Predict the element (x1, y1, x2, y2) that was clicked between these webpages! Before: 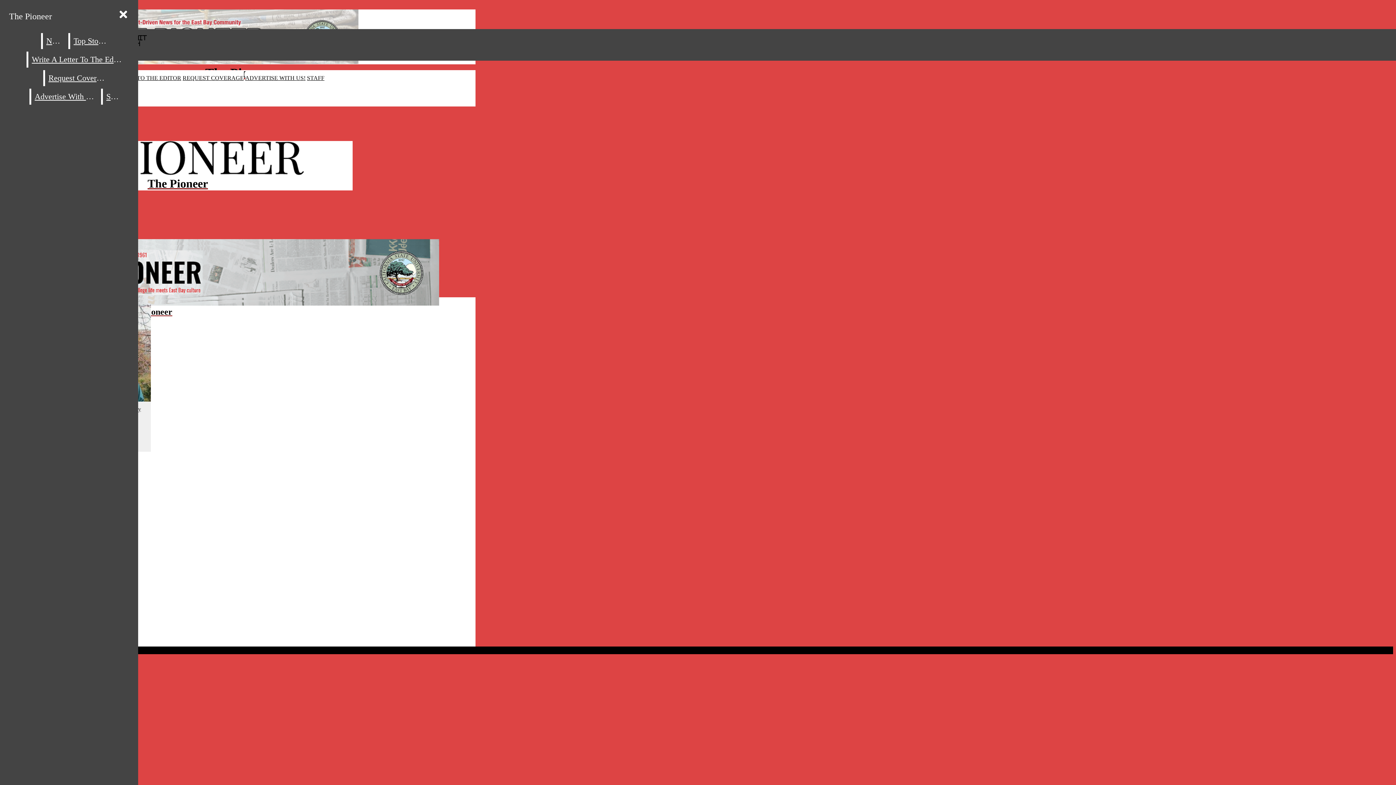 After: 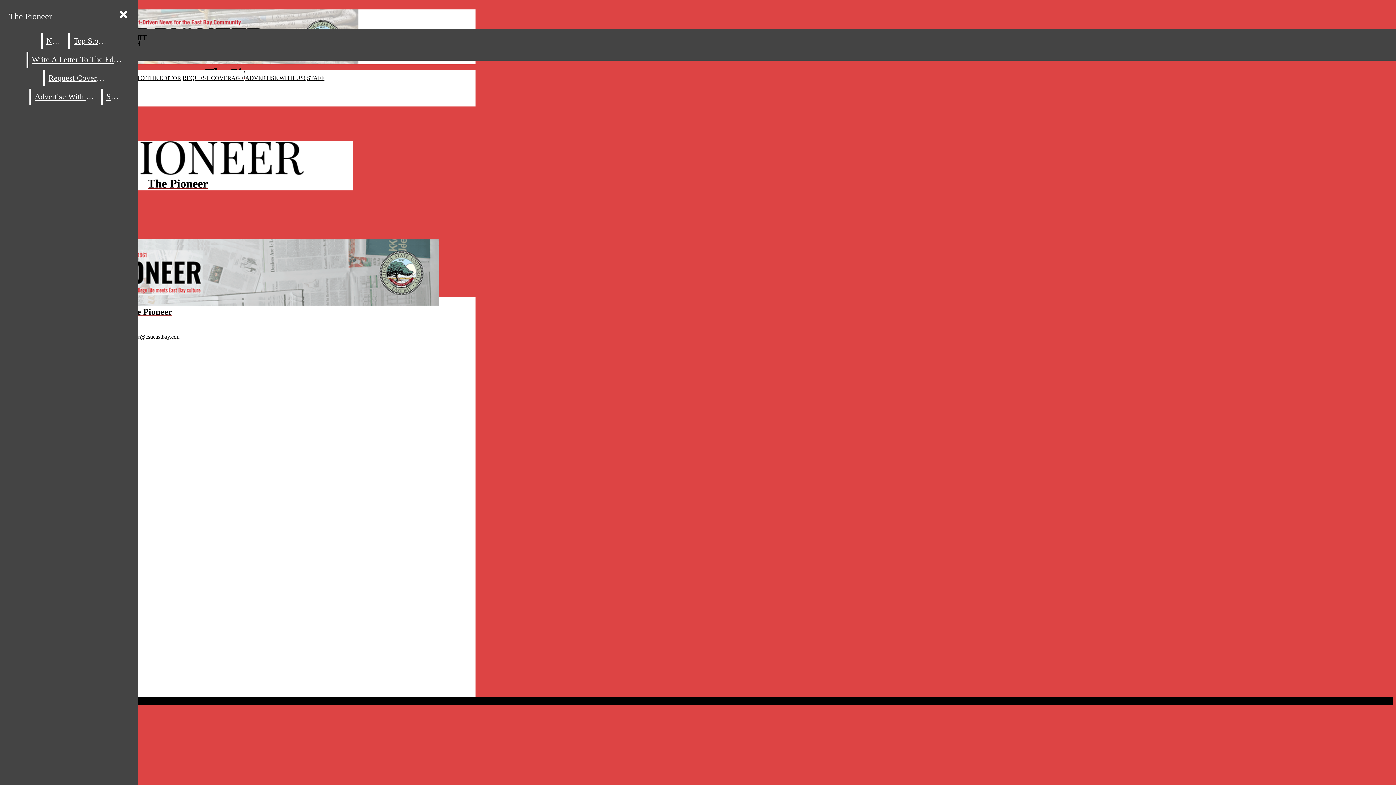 Action: bbox: (44, 70, 109, 86) label: Request Coverage